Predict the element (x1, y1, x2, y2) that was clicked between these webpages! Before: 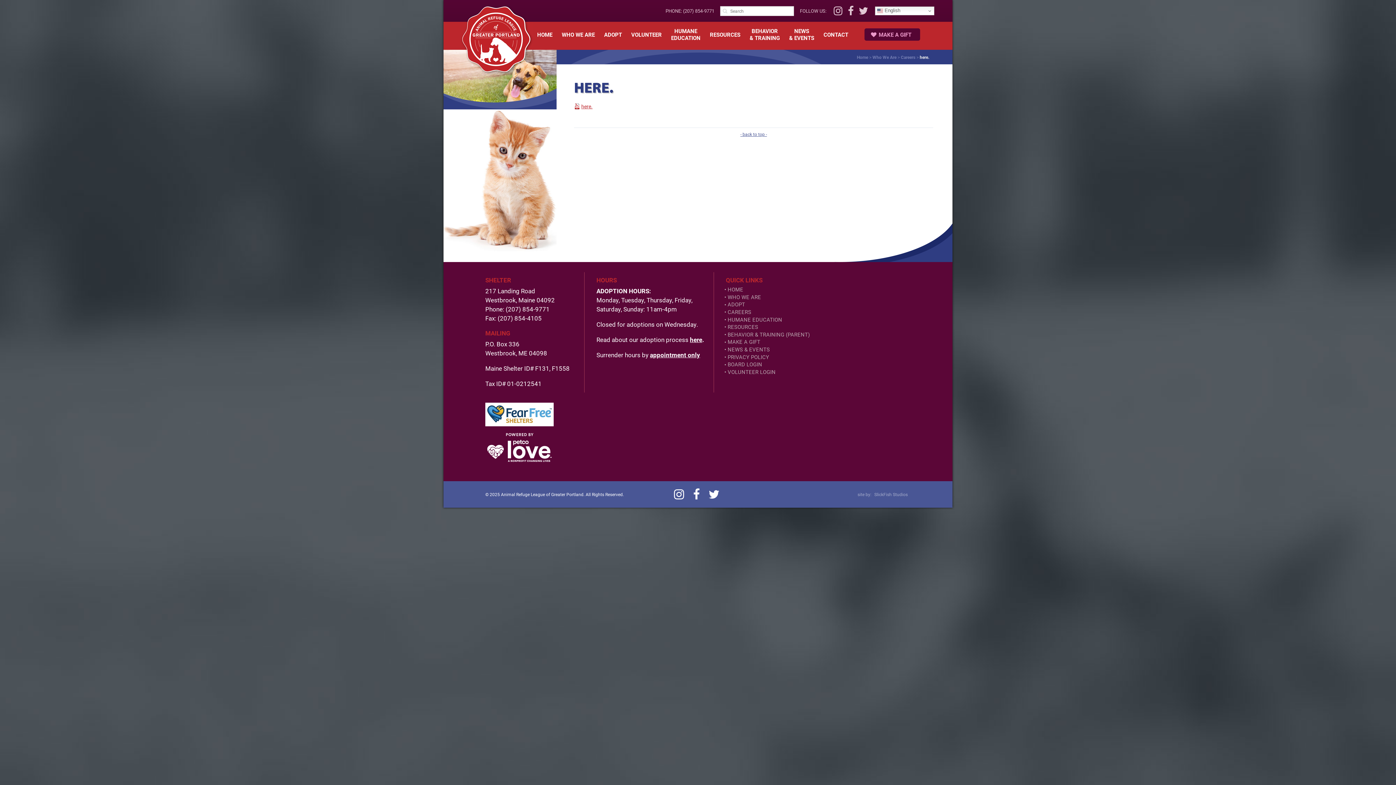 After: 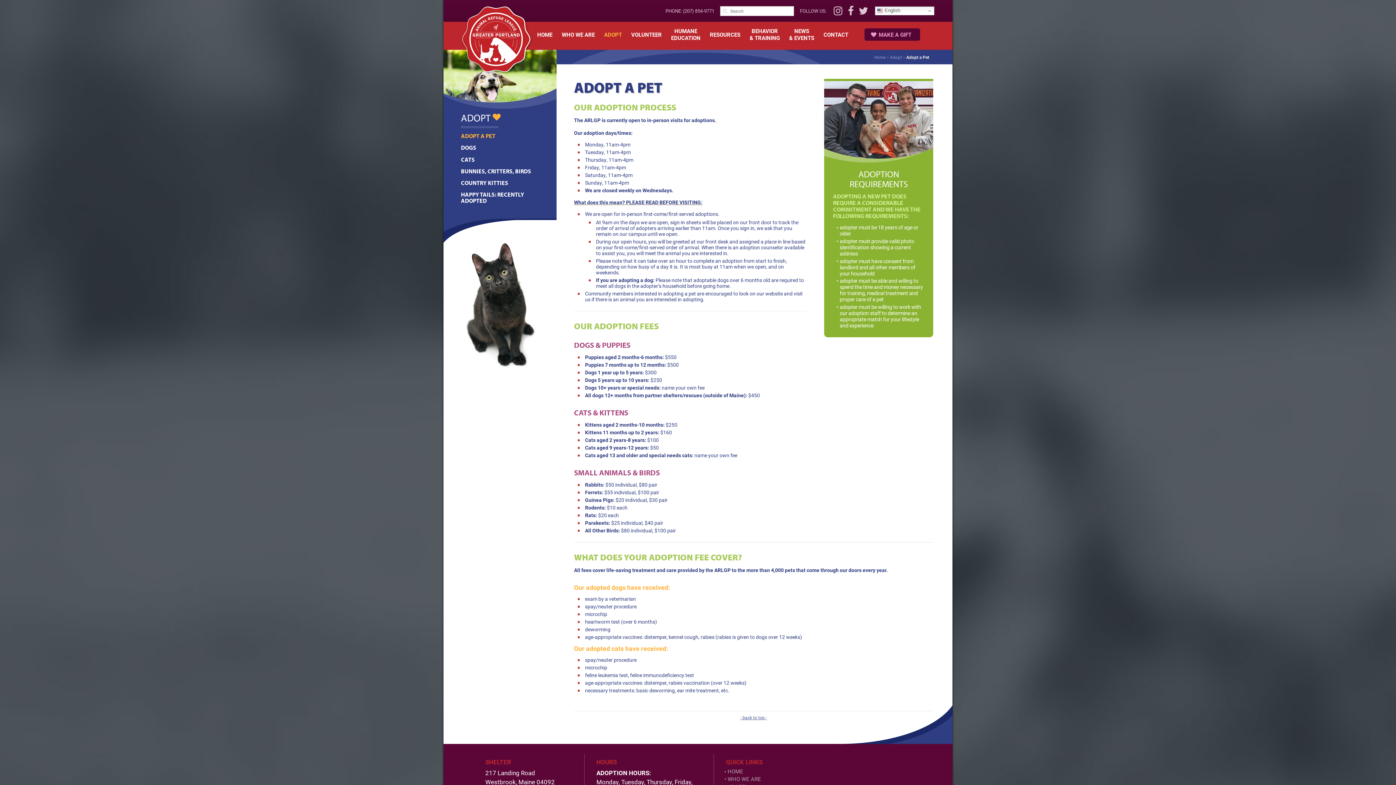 Action: label: ADOPT bbox: (599, 25, 626, 43)